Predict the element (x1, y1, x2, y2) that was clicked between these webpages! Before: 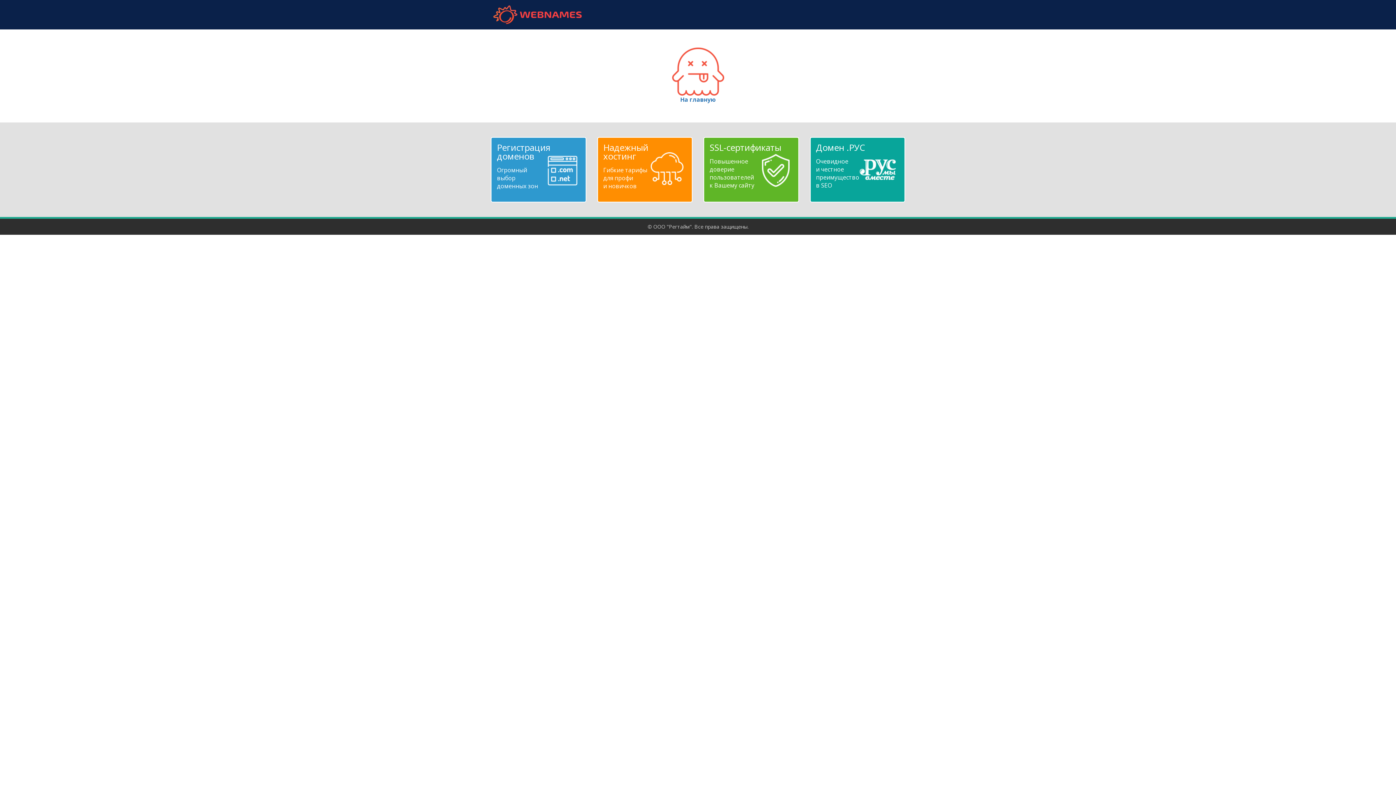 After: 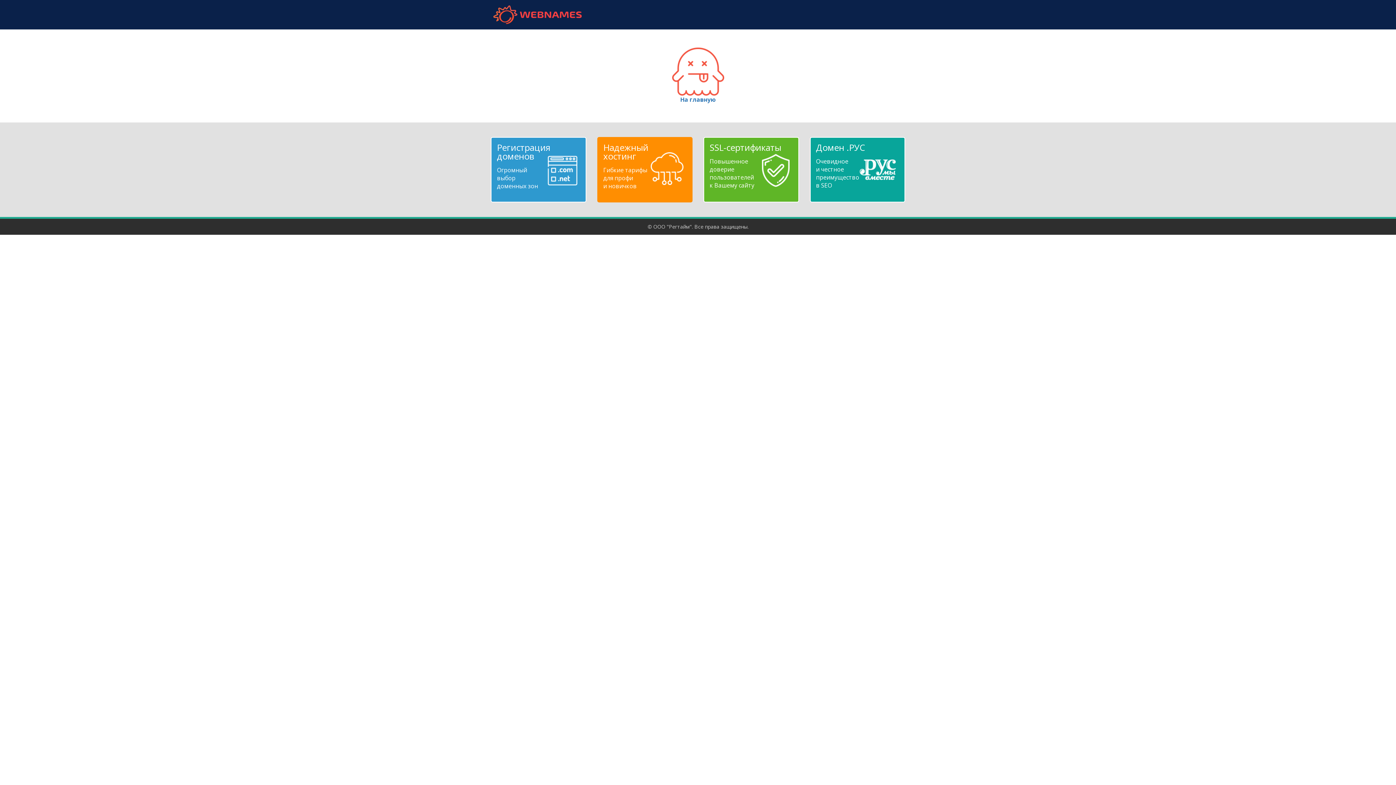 Action: bbox: (603, 143, 686, 190) label: Надежный
хостинг
Гибкие тарифы
для профи
и новичков